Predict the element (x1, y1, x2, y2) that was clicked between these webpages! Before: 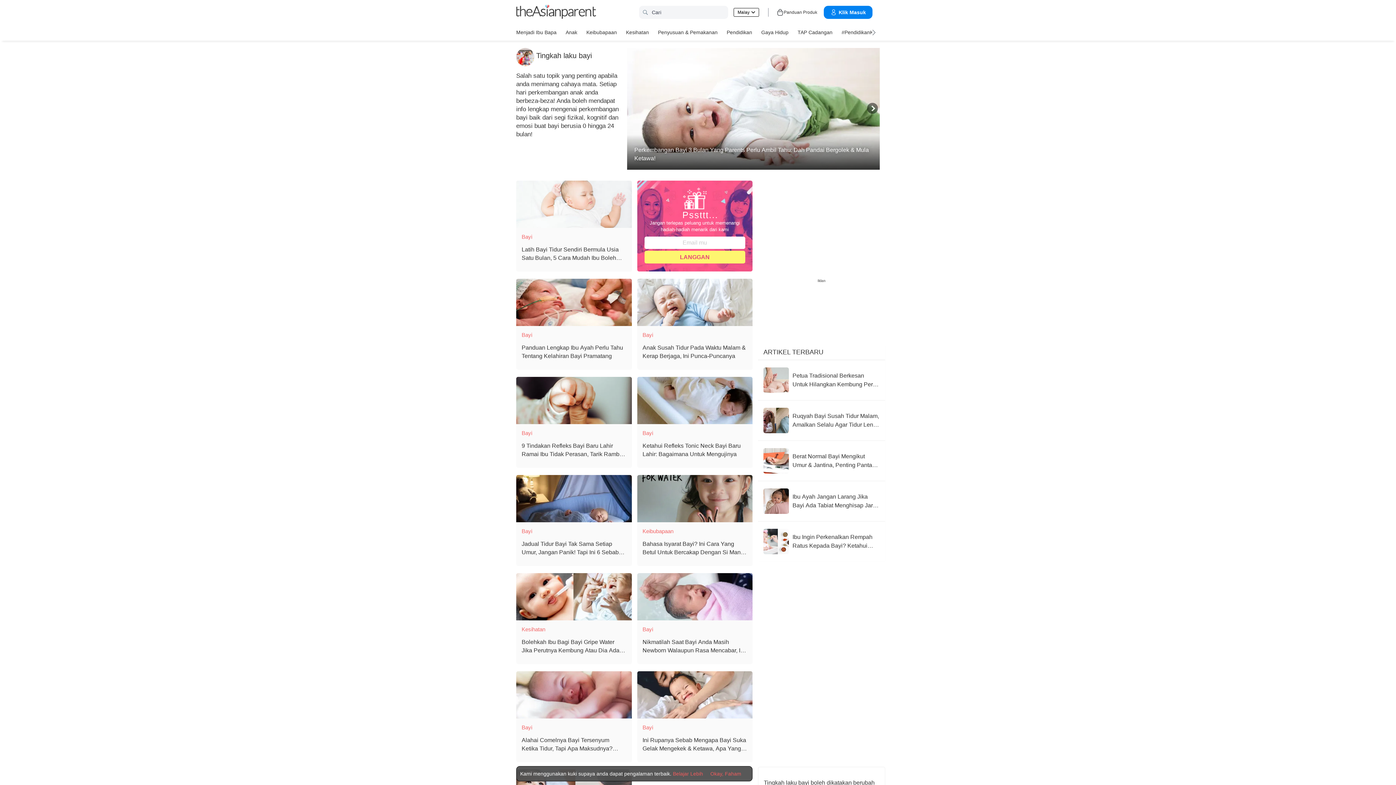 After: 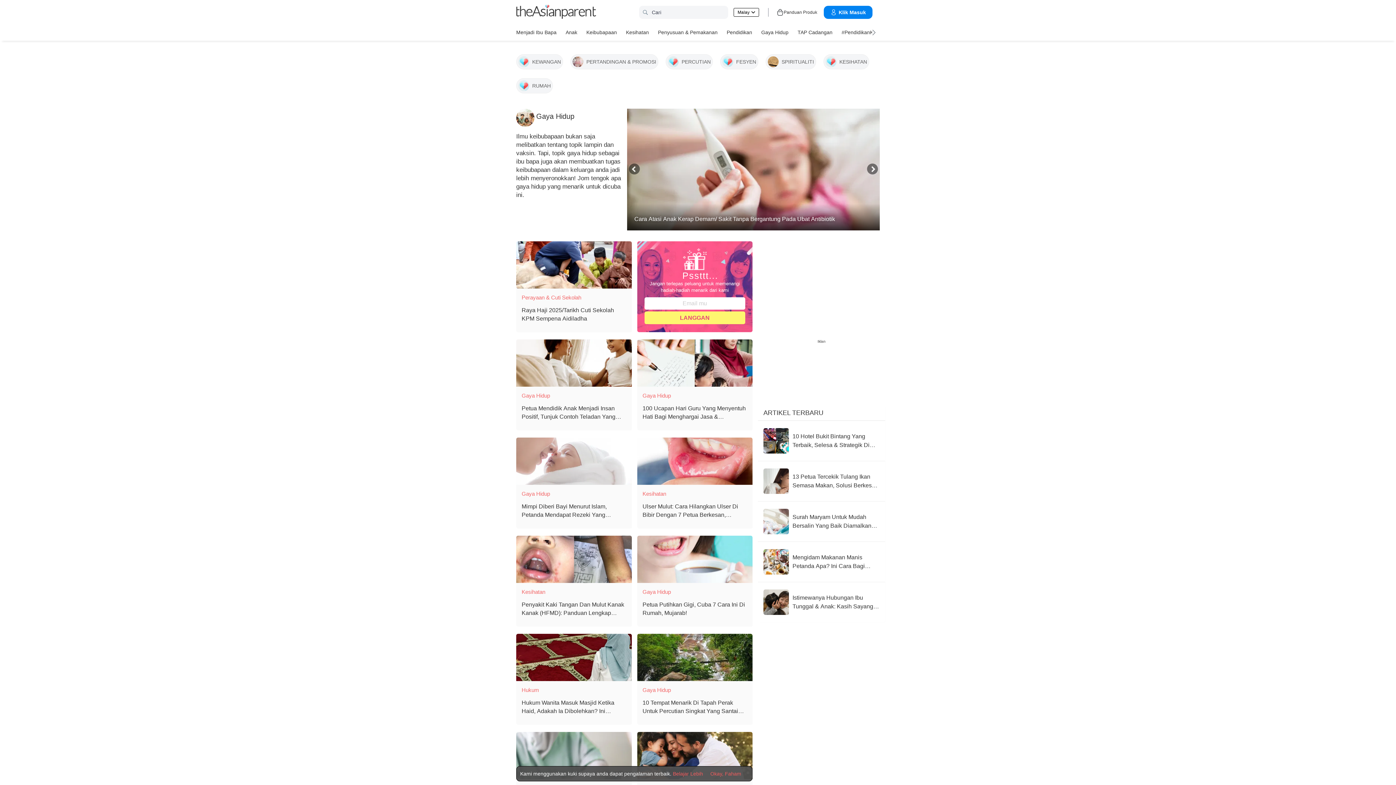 Action: label: Gaya Hidup bbox: (761, 26, 788, 37)